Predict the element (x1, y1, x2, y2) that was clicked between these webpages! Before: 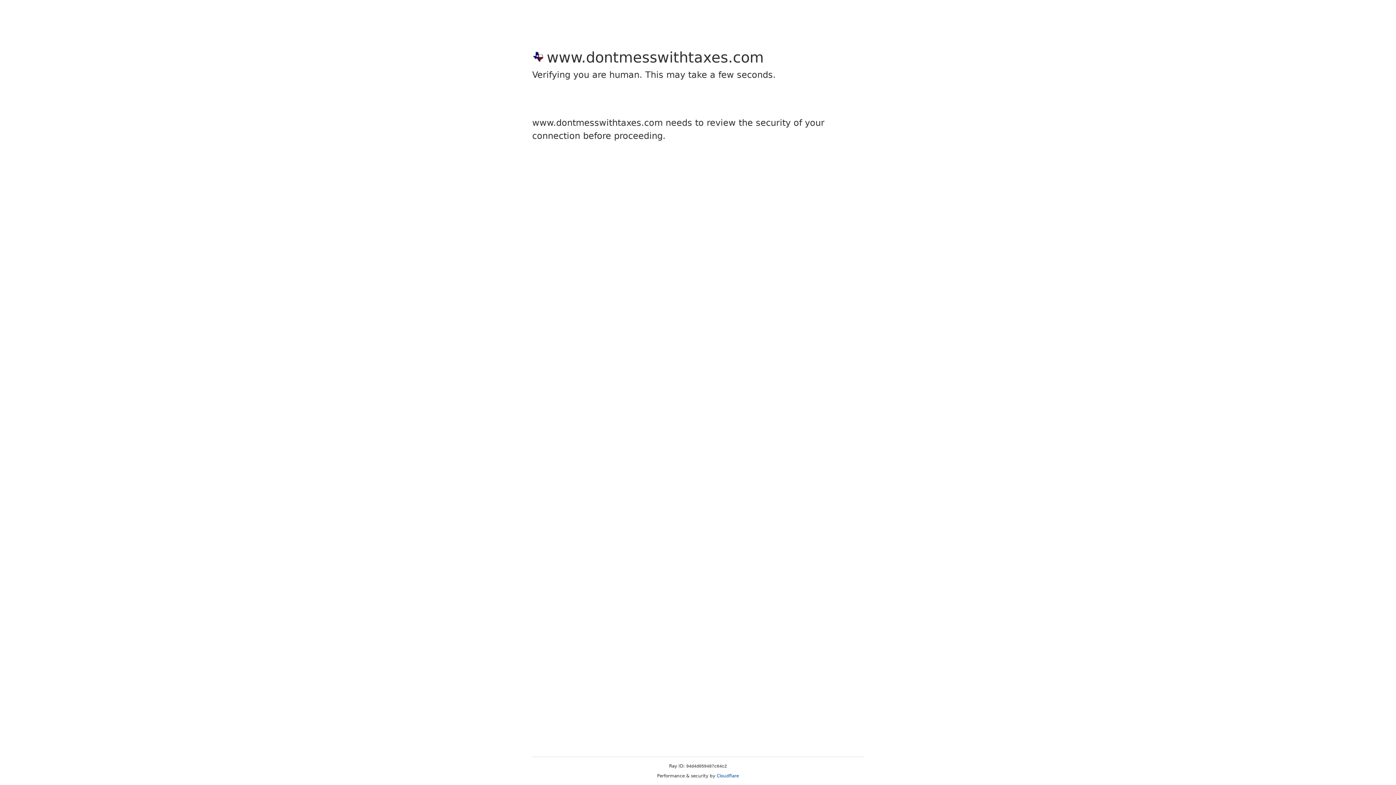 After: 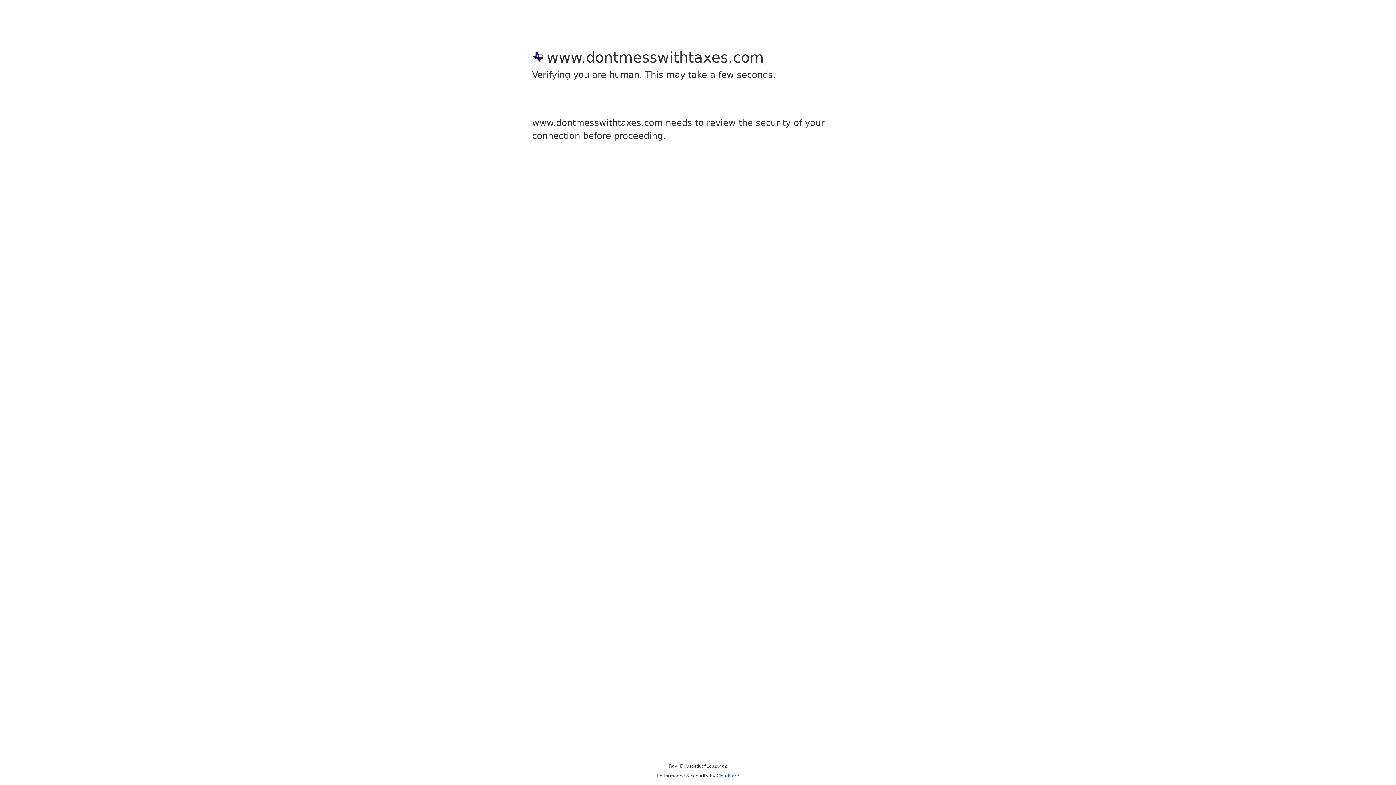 Action: bbox: (716, 773, 739, 778) label: Cloudflare